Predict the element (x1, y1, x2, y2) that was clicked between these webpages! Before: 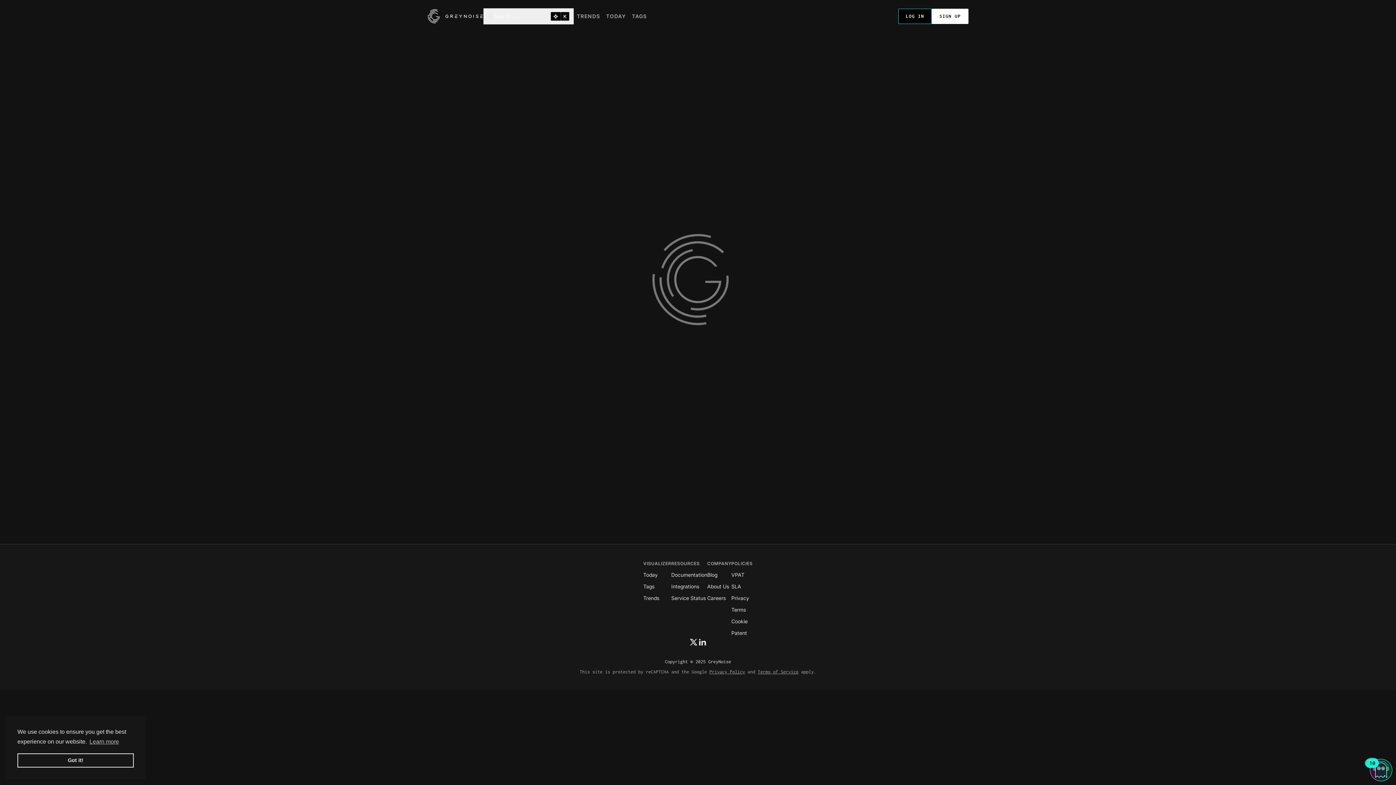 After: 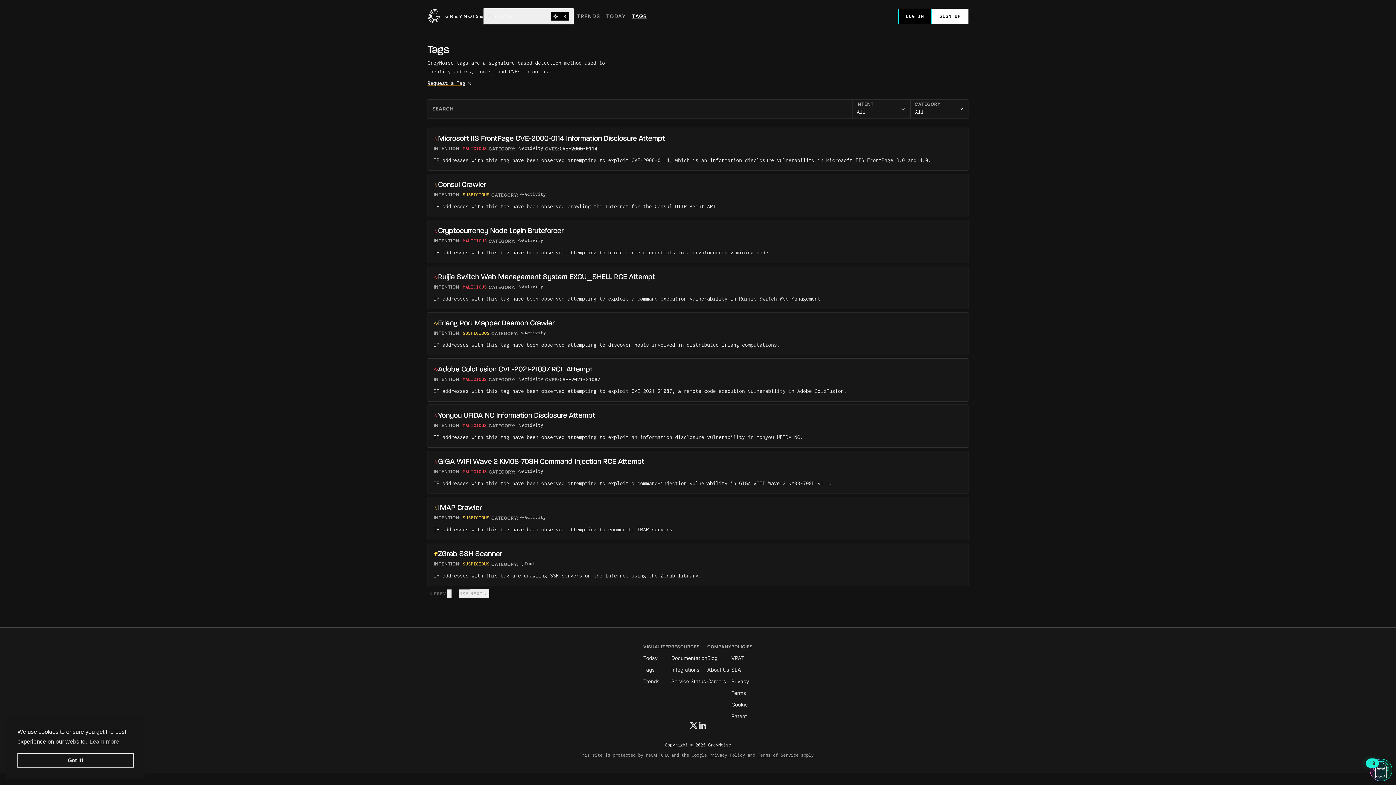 Action: label: TAGS bbox: (629, 8, 650, 23)